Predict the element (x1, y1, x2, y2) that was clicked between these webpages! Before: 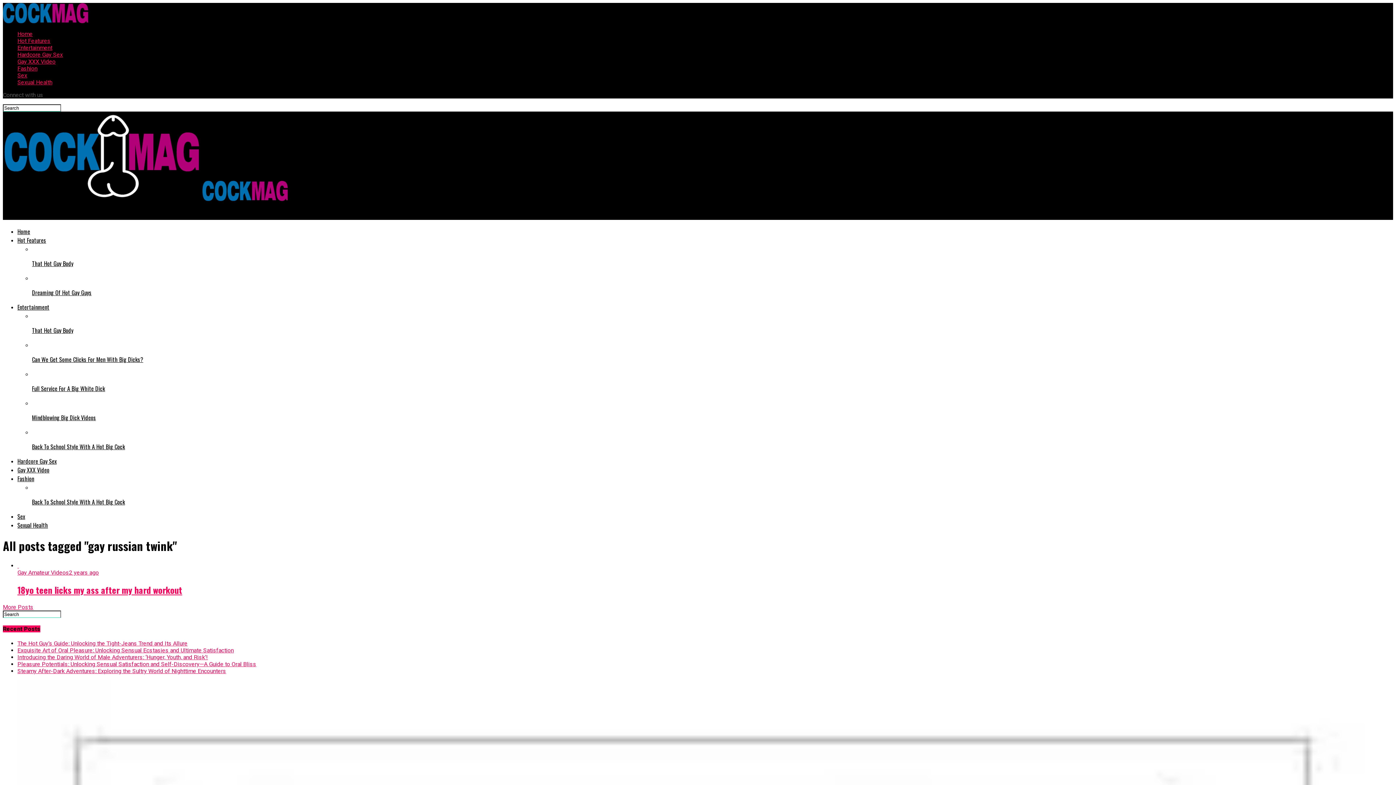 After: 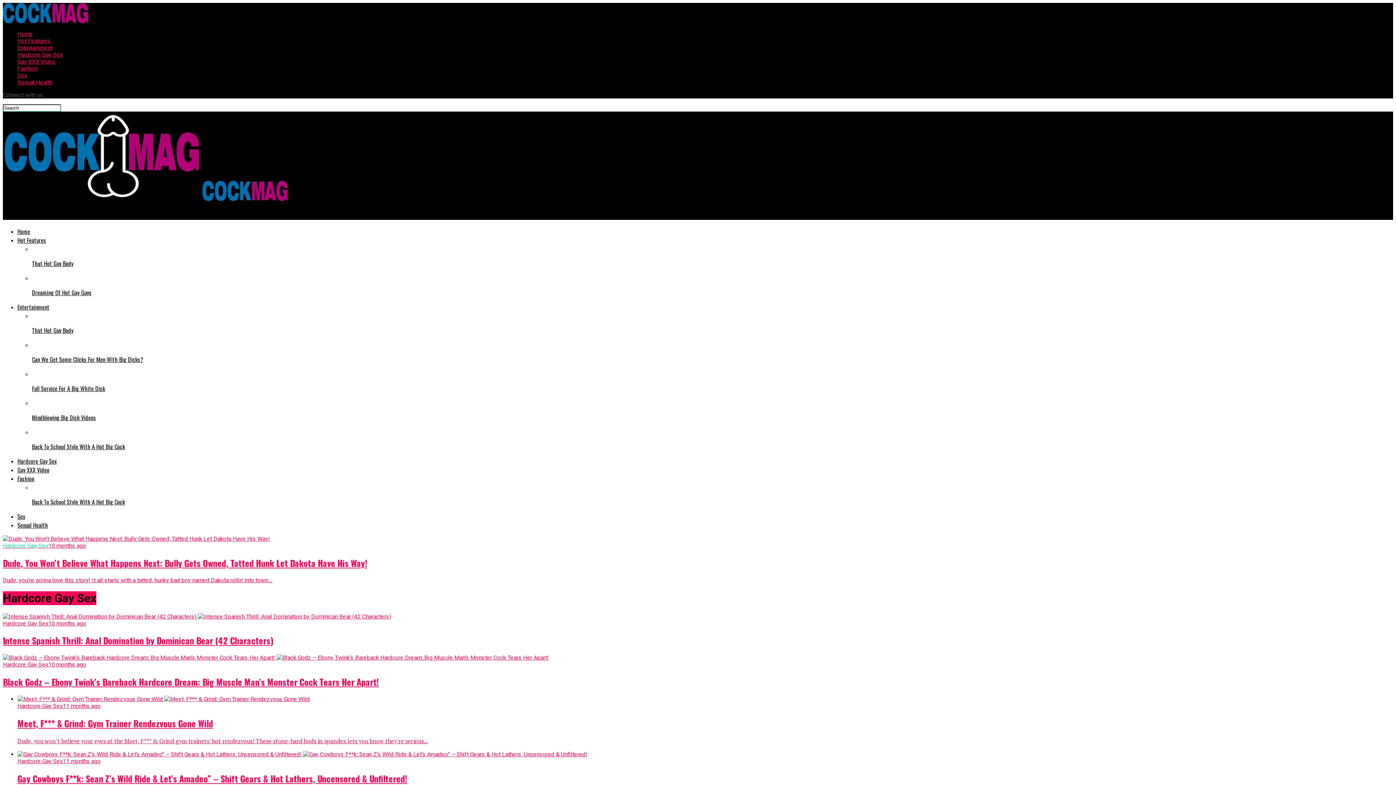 Action: bbox: (17, 51, 62, 58) label: Hardcore Gay Sex